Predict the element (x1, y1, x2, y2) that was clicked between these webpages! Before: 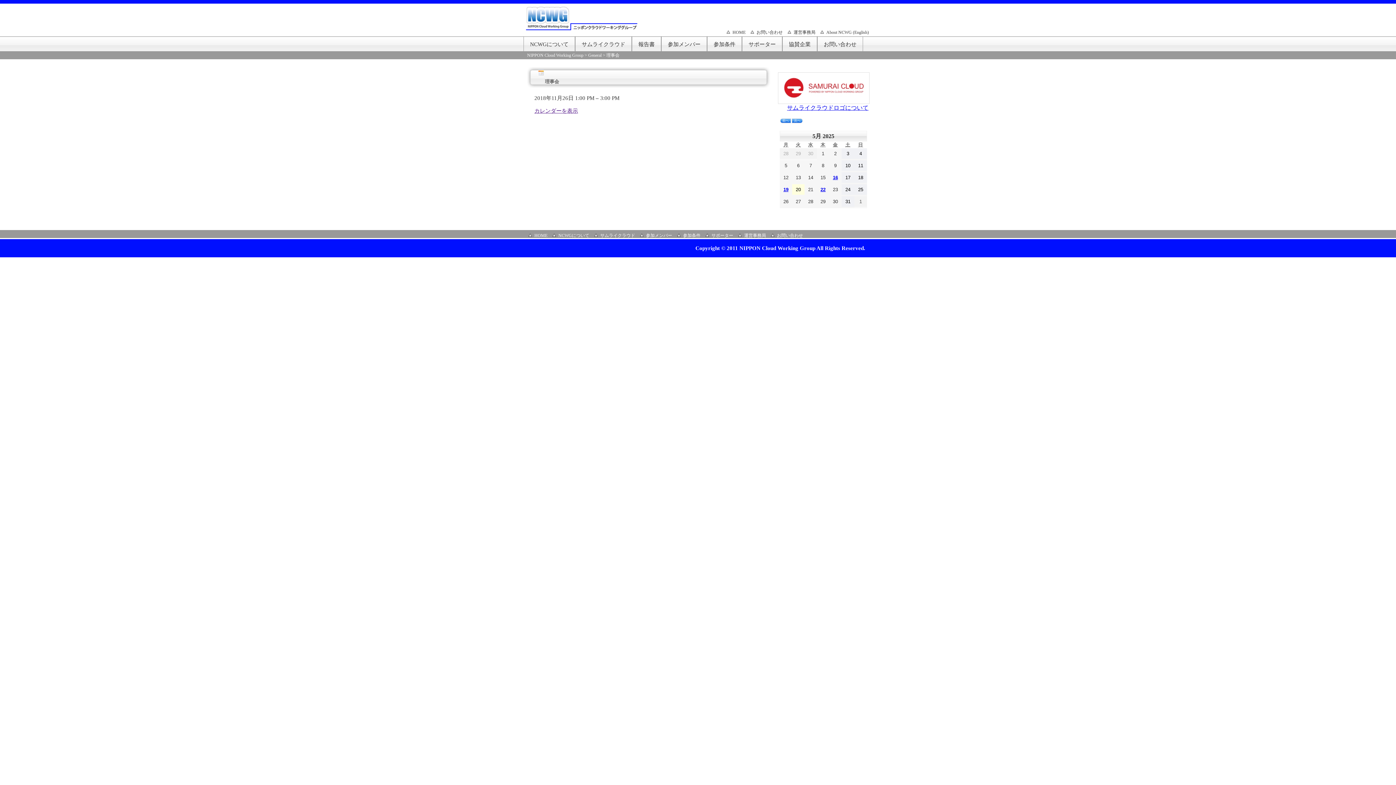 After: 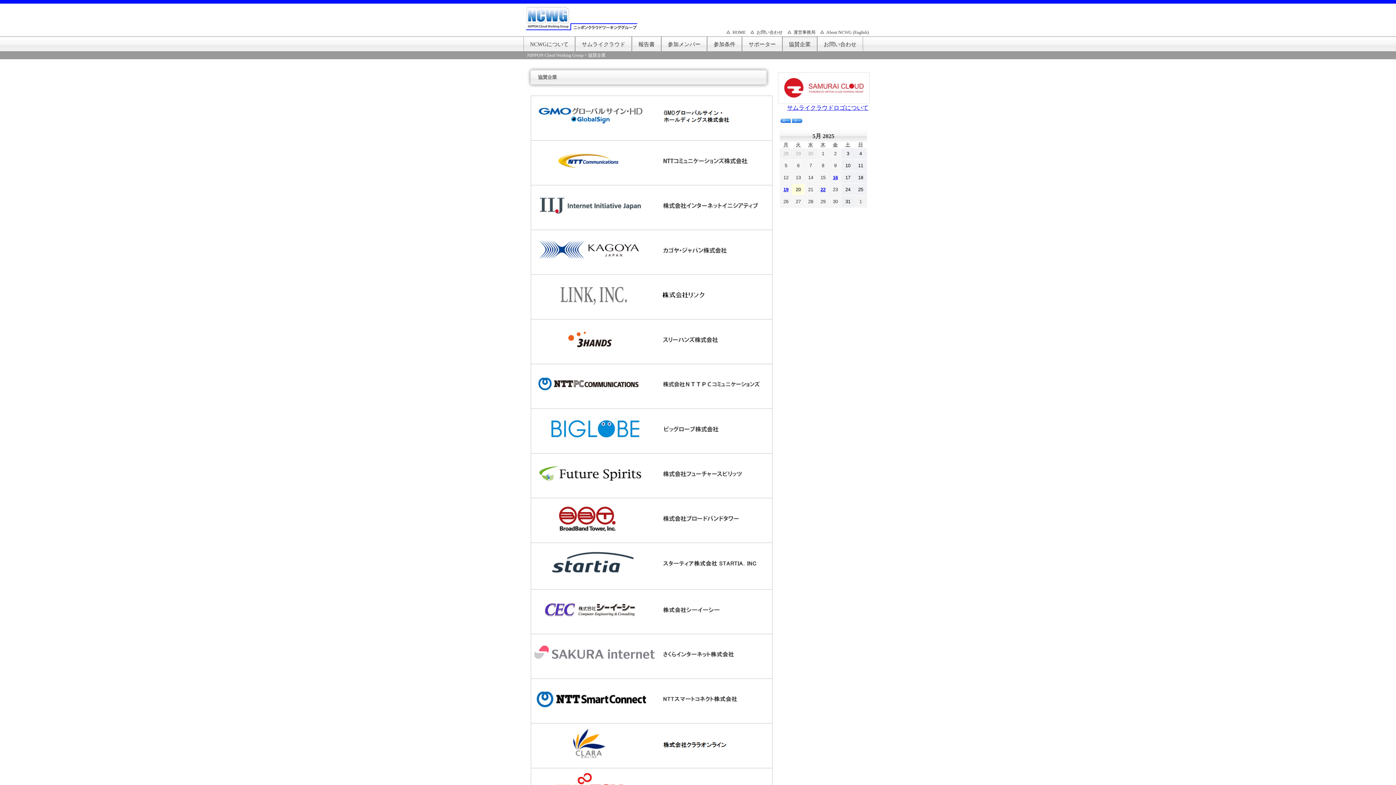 Action: label: 協賛企業 bbox: (782, 36, 817, 51)